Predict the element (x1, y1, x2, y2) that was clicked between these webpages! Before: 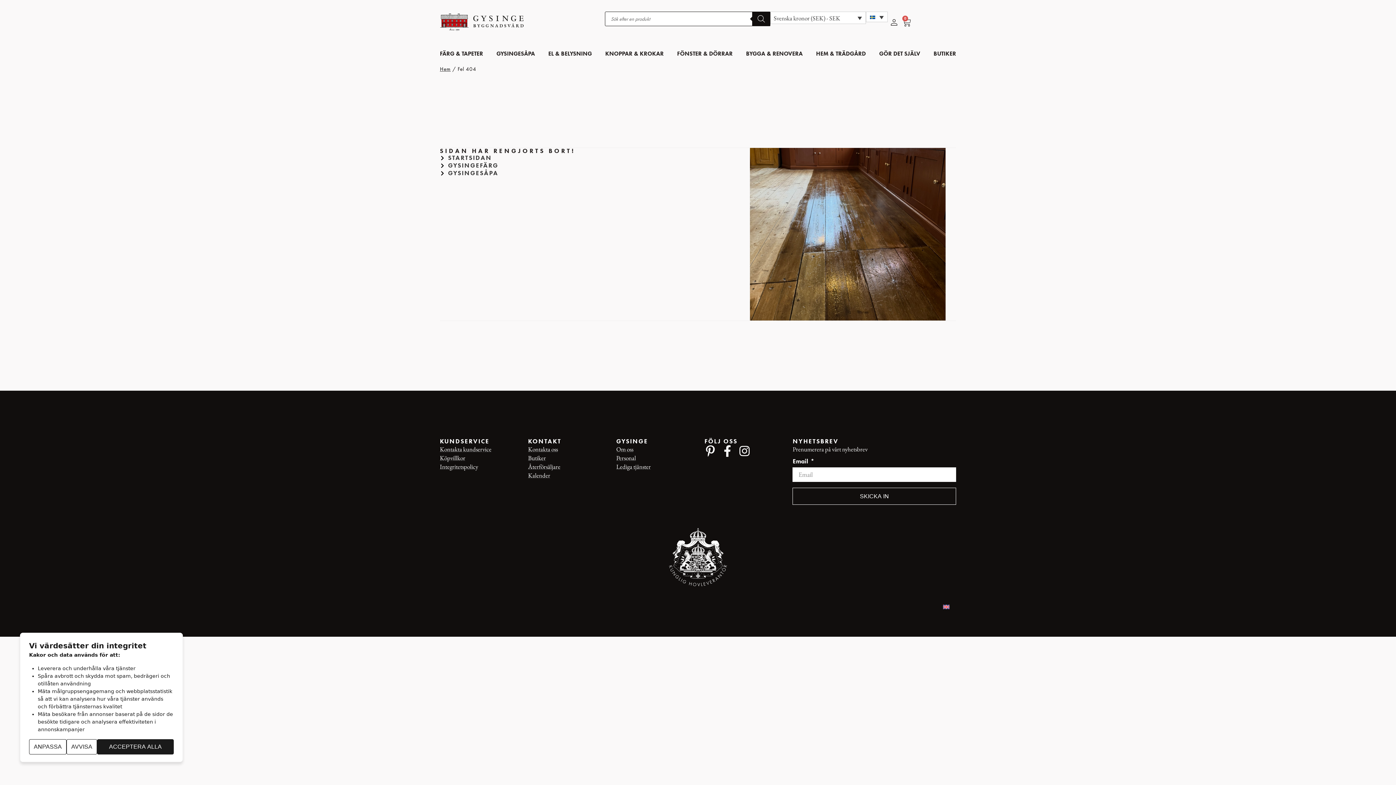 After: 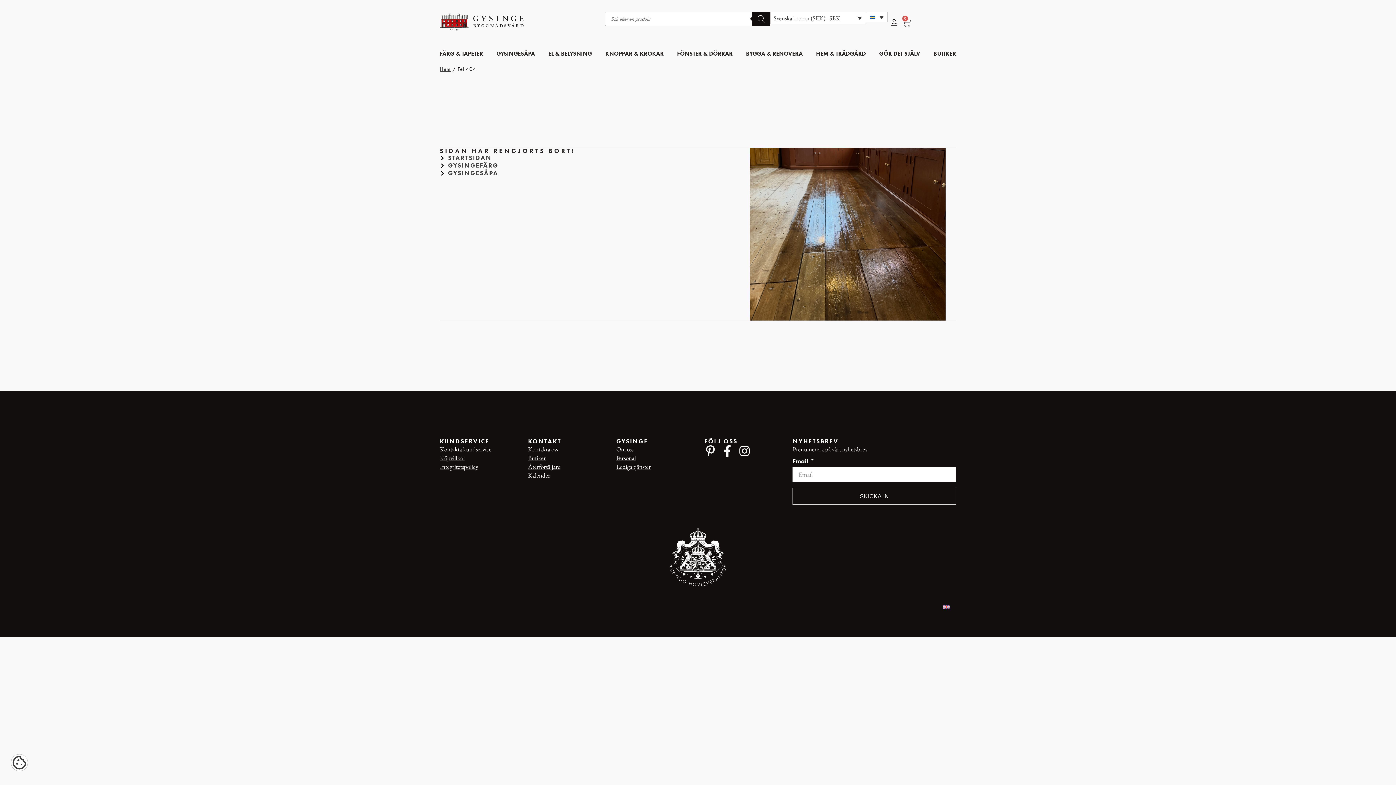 Action: bbox: (66, 739, 97, 754) label: AVVISA